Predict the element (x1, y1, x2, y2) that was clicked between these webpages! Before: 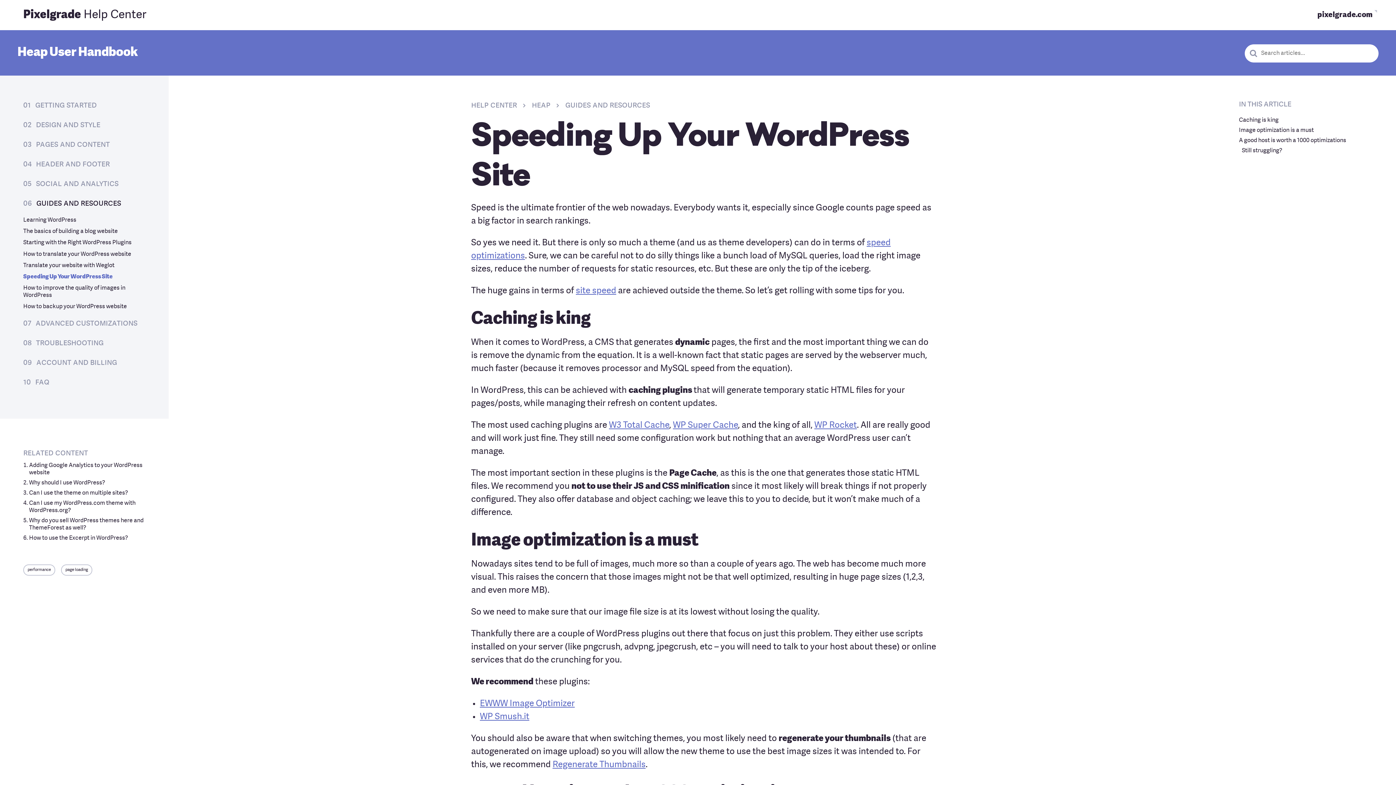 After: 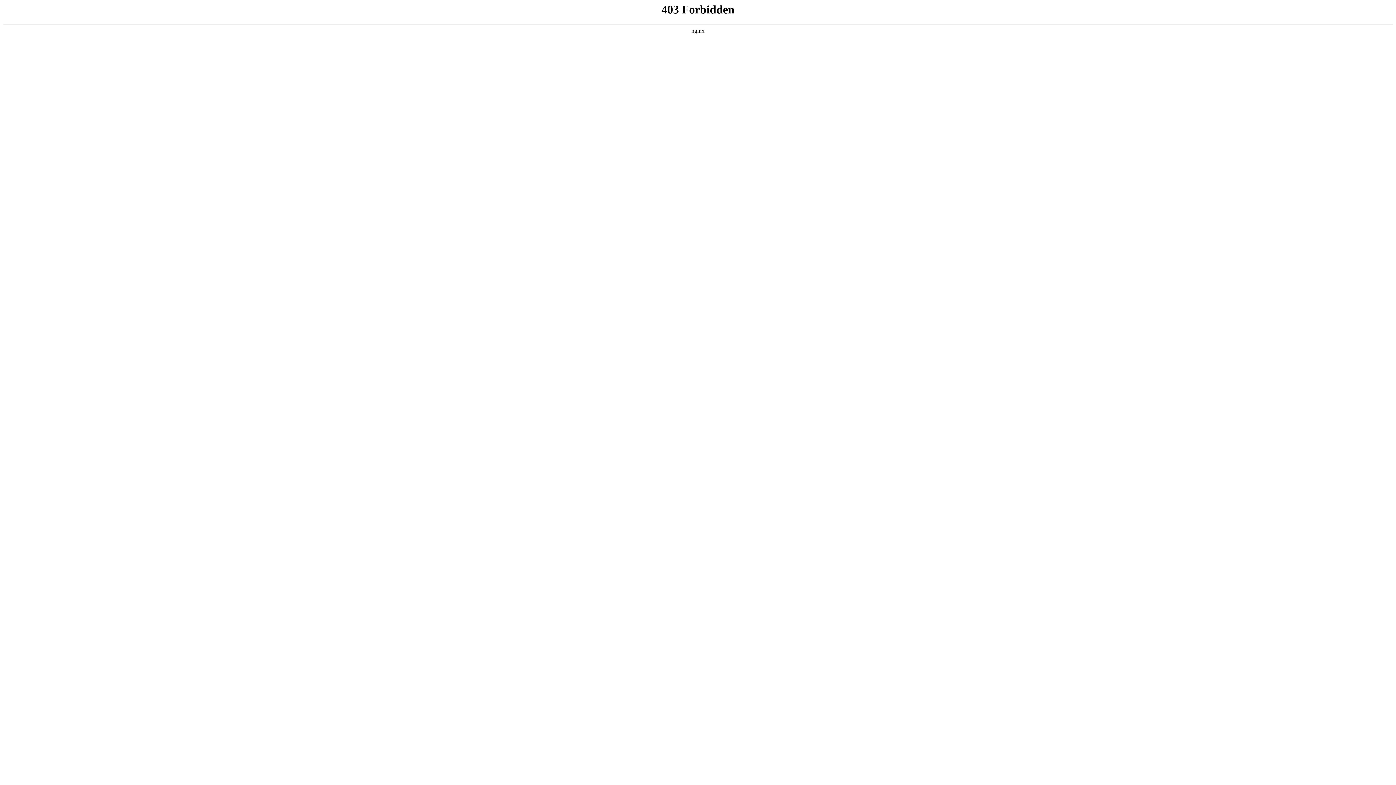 Action: label: Regenerate Thumbnails bbox: (552, 761, 645, 769)